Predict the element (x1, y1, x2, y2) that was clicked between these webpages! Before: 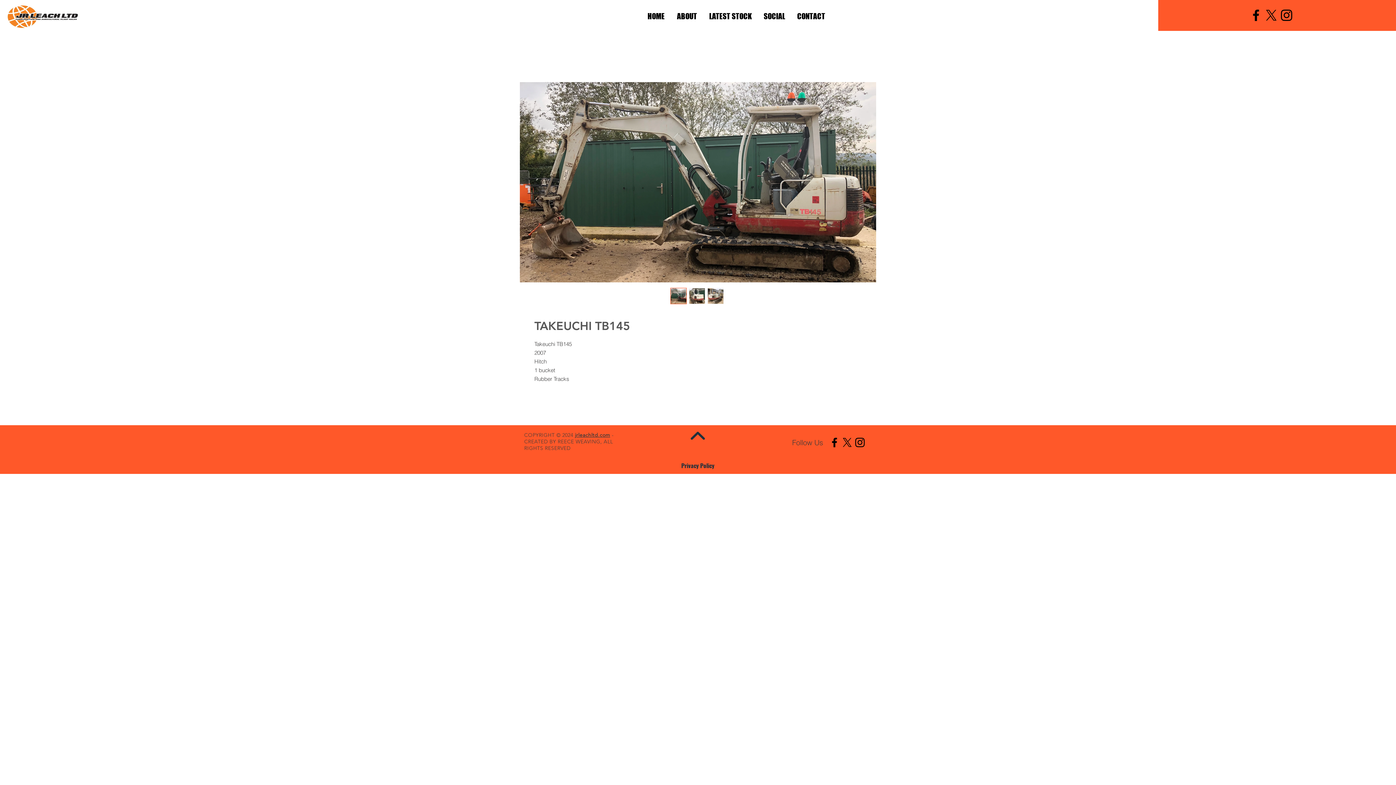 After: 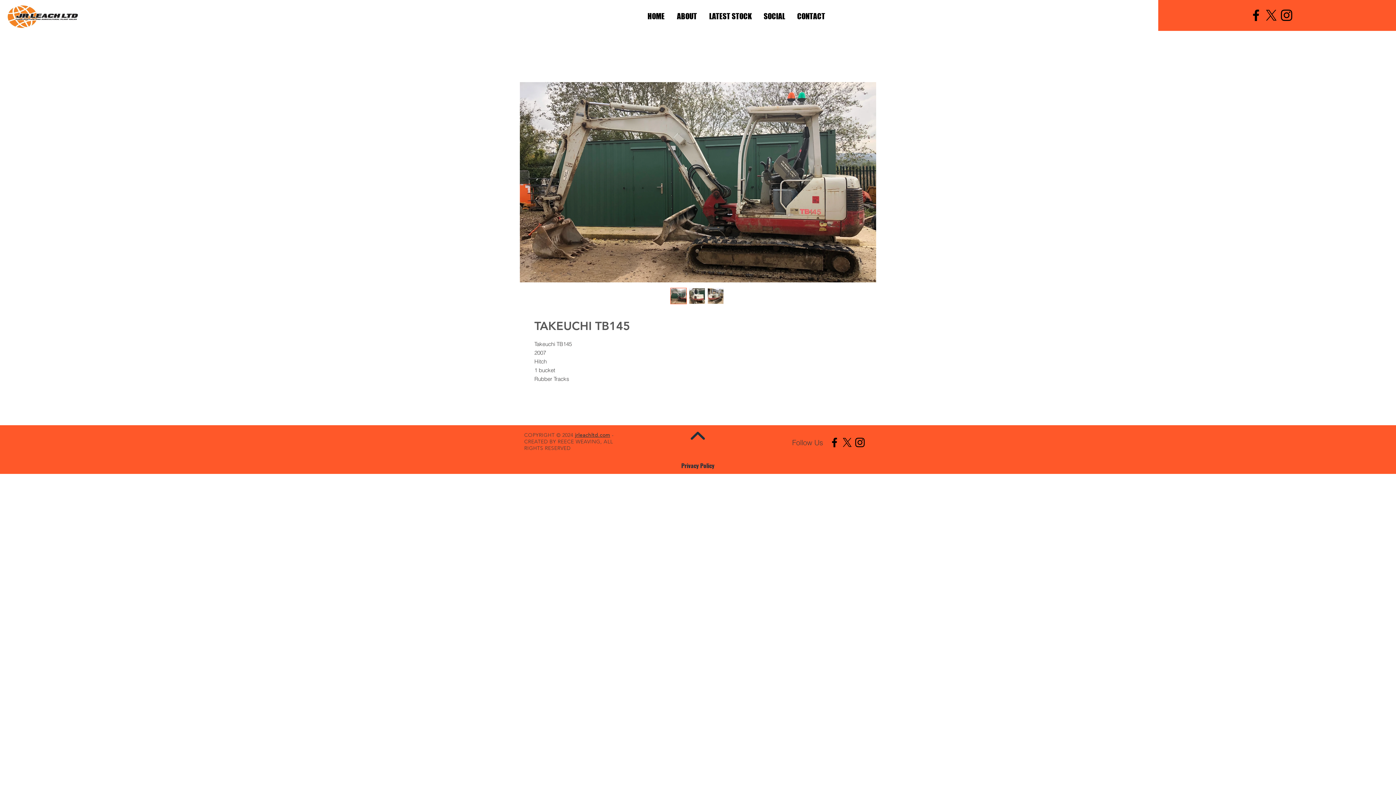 Action: label: X bbox: (1264, 7, 1279, 22)